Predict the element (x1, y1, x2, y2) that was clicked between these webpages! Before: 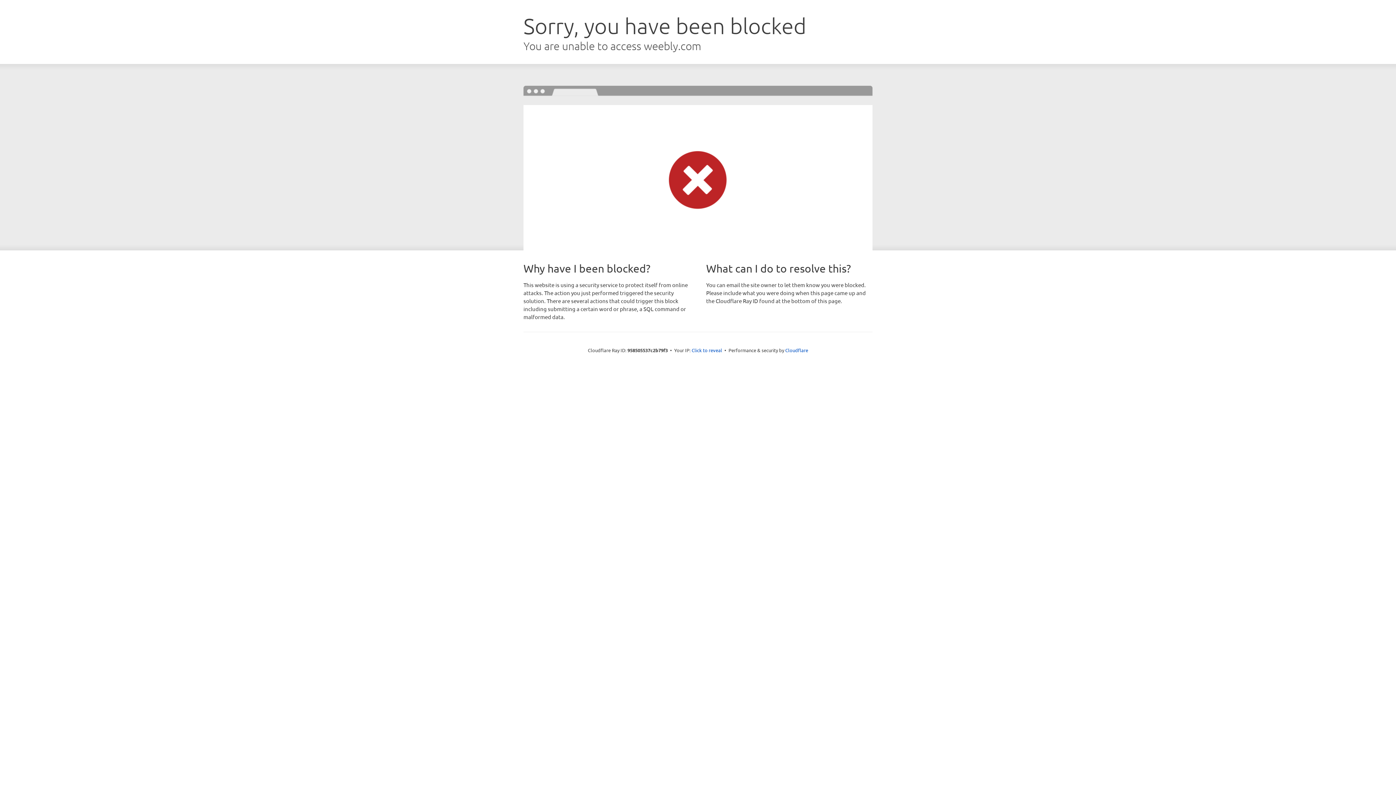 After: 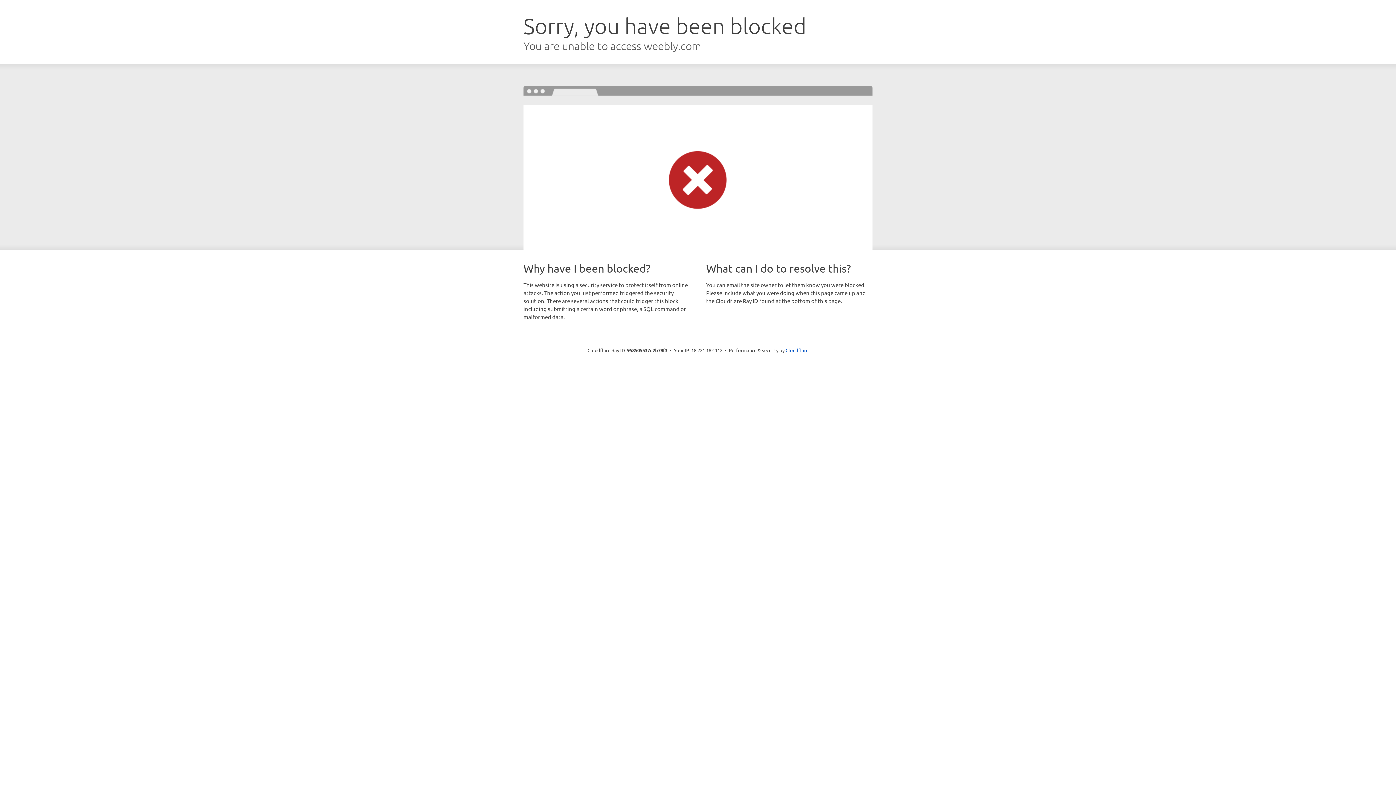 Action: label: Click to reveal bbox: (691, 346, 722, 353)